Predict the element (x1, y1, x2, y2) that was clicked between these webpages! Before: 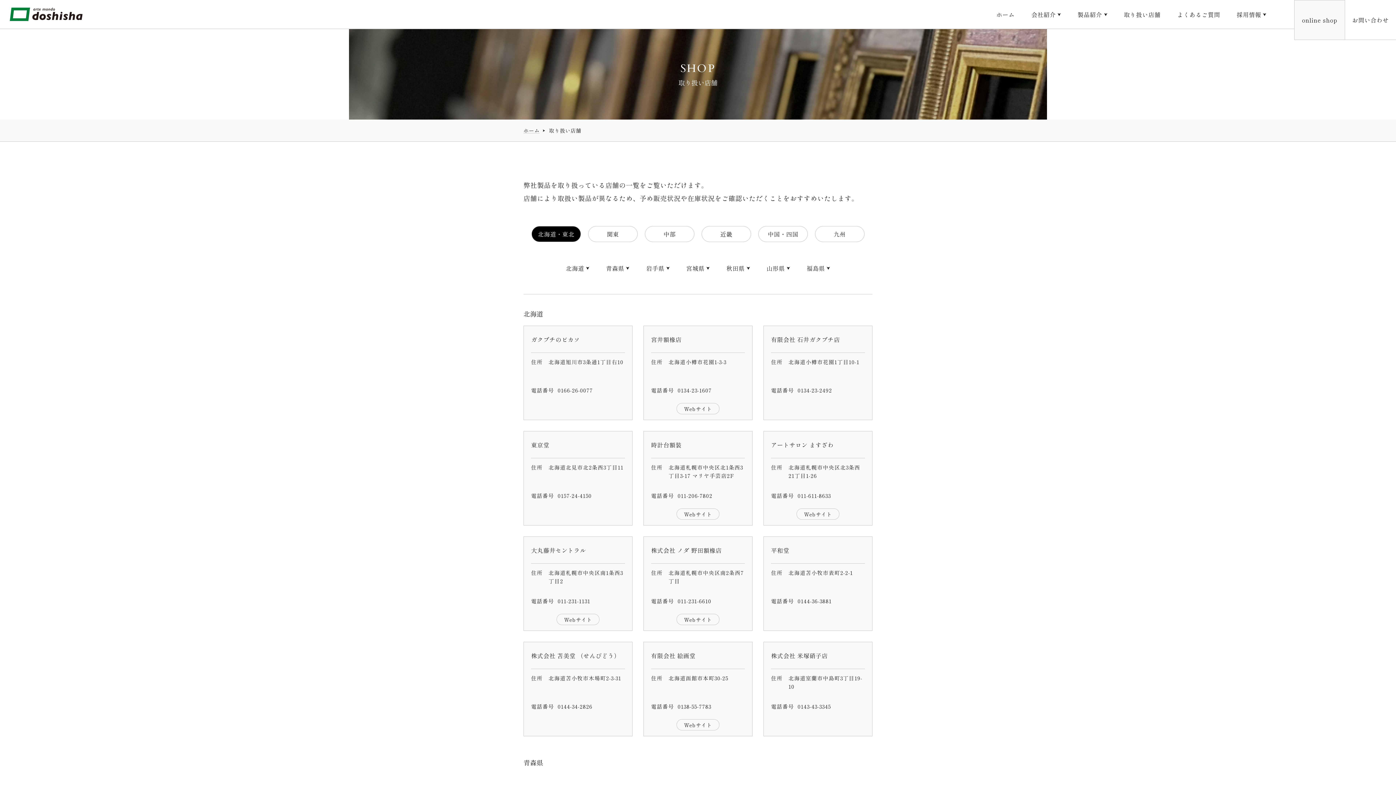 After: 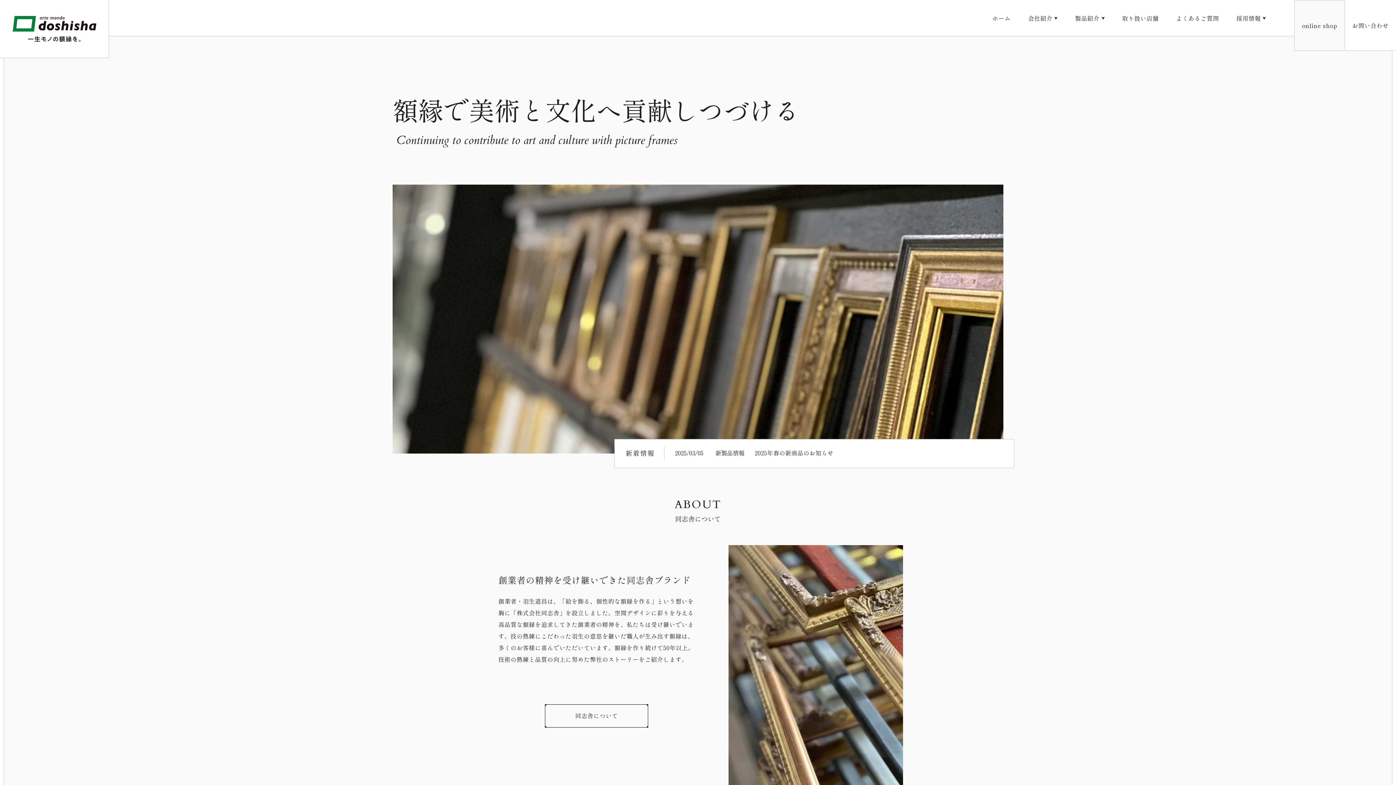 Action: bbox: (9, 8, 82, 17)